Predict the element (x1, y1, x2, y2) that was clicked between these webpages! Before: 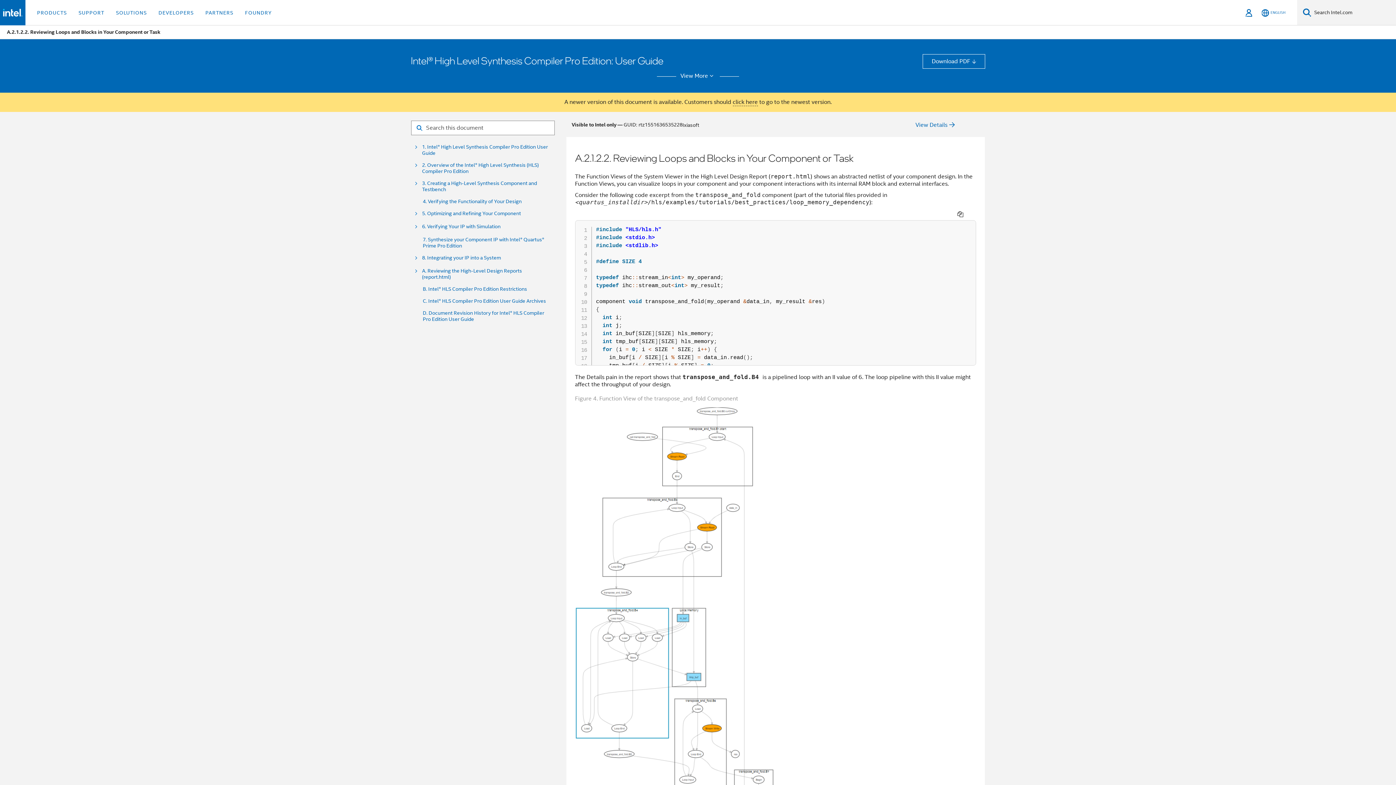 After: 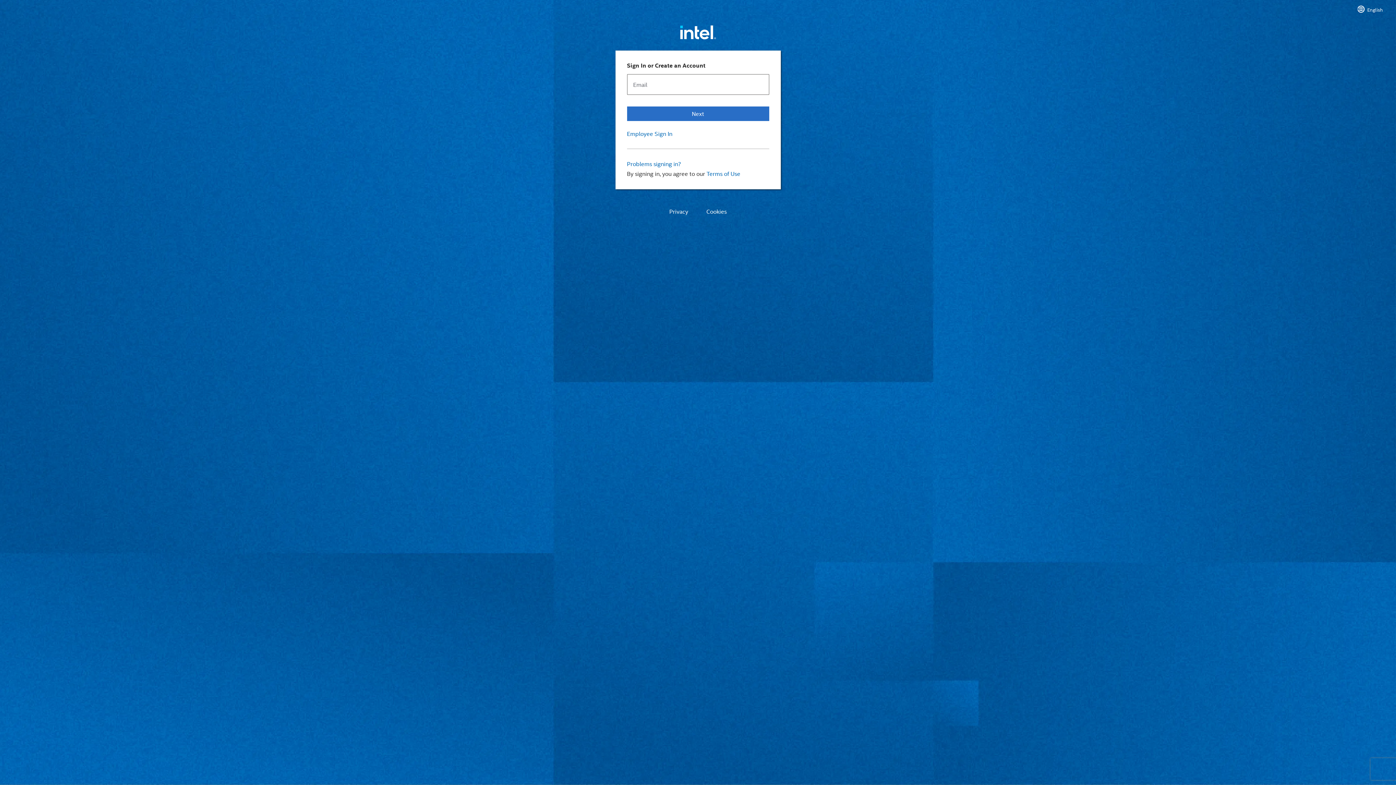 Action: bbox: (1243, 0, 1254, 25) label: Sign In